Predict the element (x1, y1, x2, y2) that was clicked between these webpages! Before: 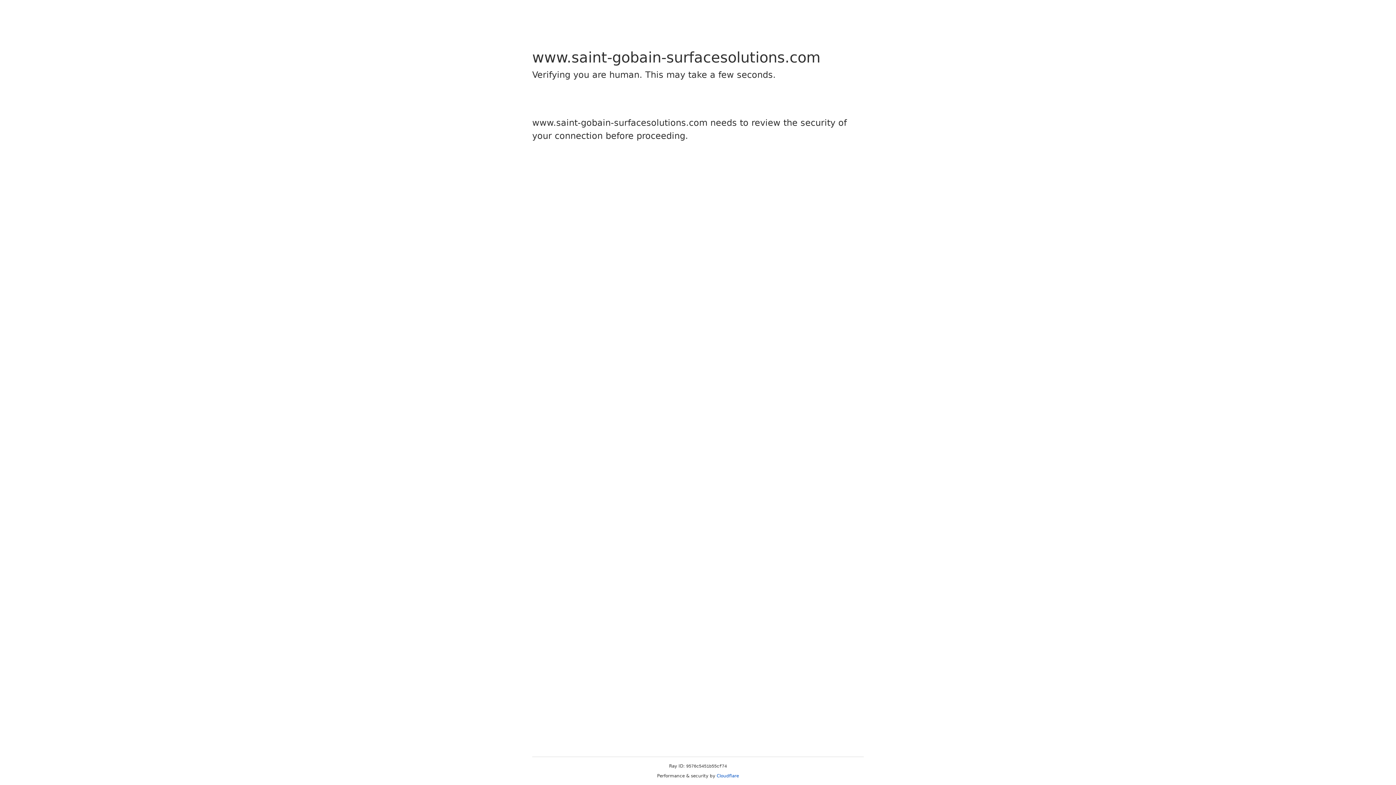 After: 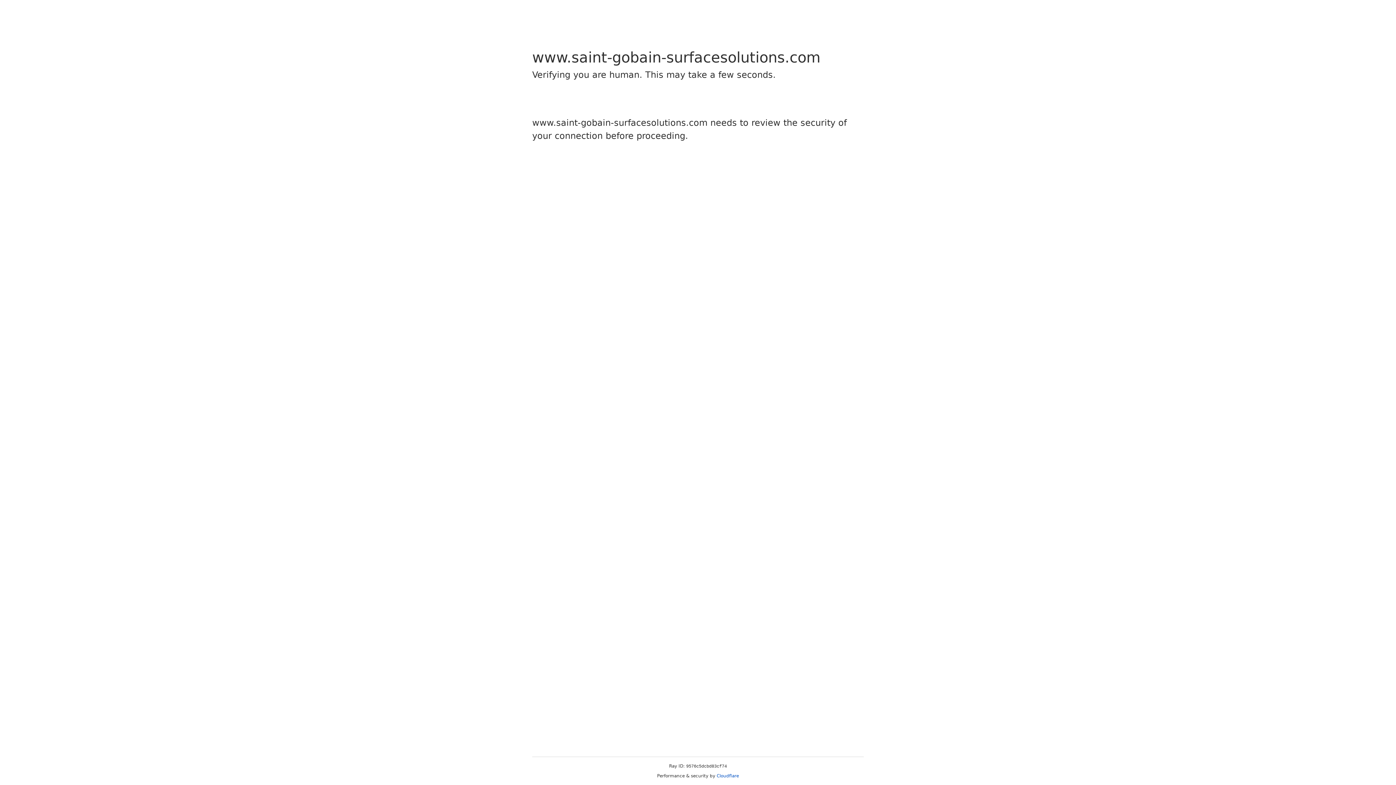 Action: bbox: (716, 773, 739, 778) label: Cloudflare